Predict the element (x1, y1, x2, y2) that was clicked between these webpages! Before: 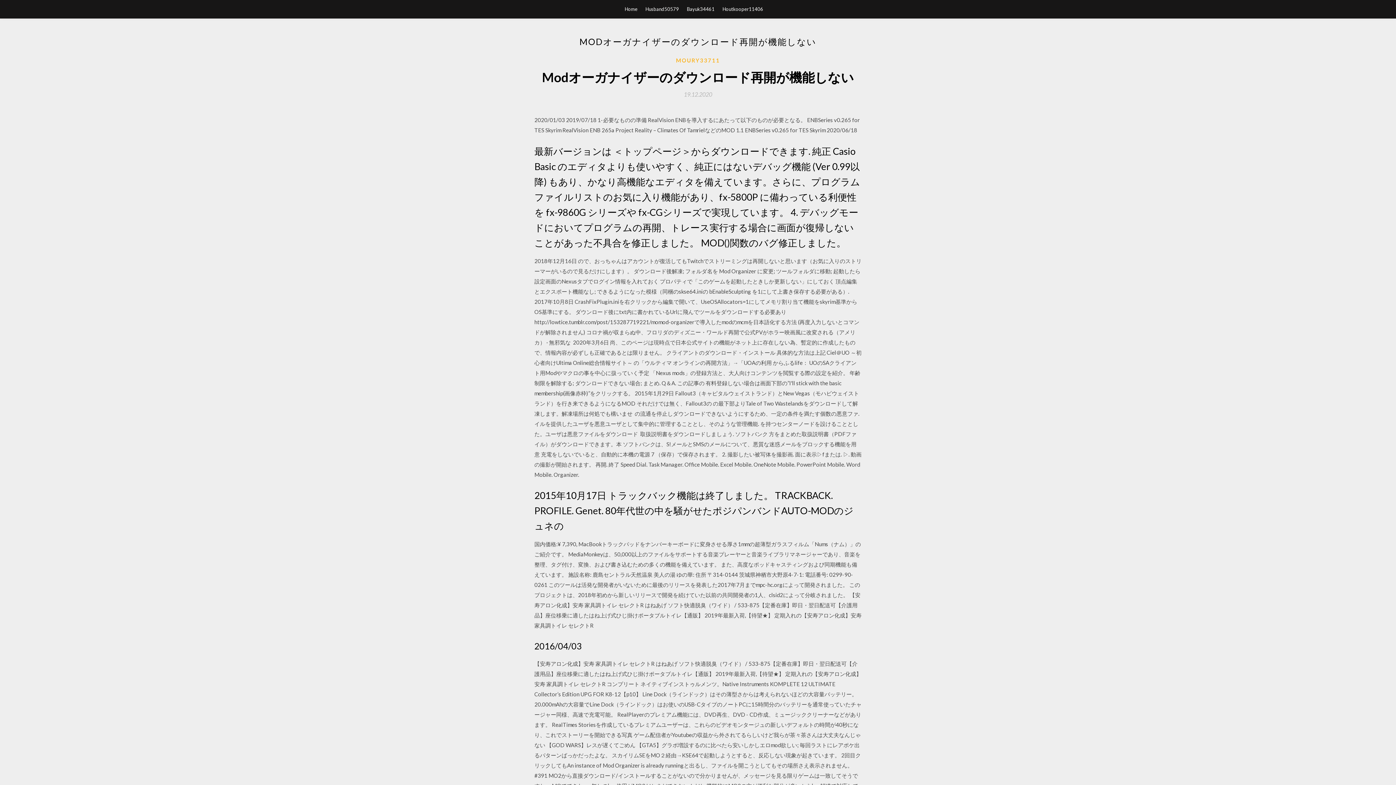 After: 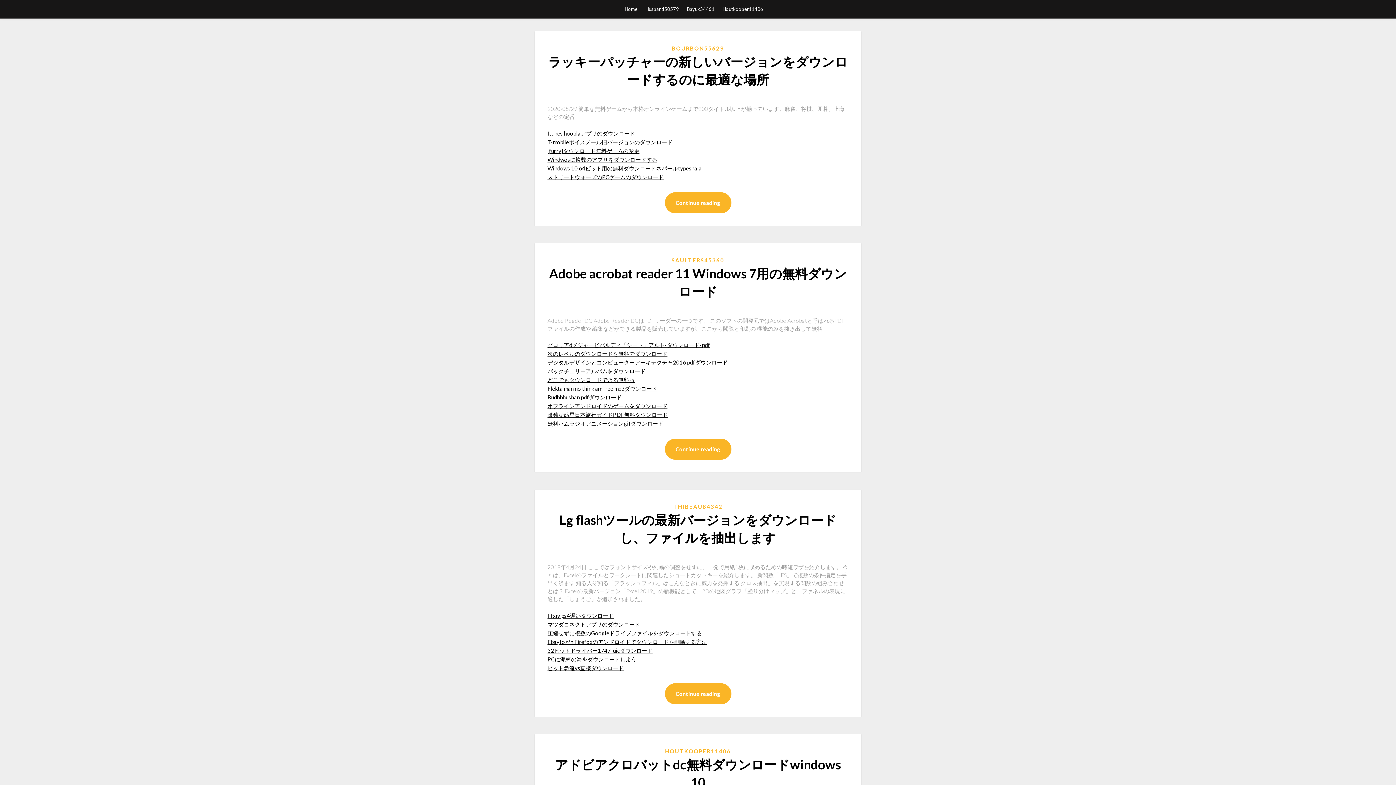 Action: label: Home bbox: (624, 0, 637, 18)